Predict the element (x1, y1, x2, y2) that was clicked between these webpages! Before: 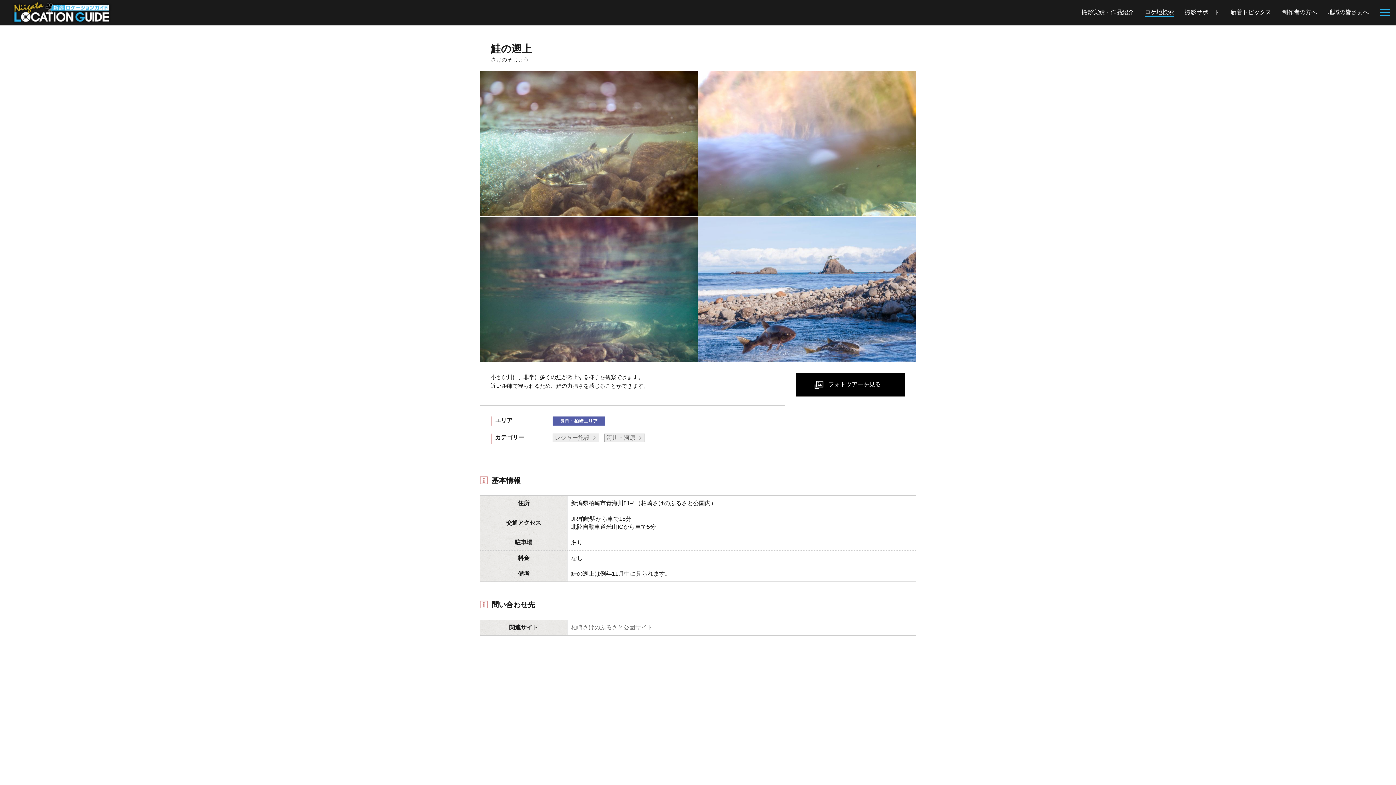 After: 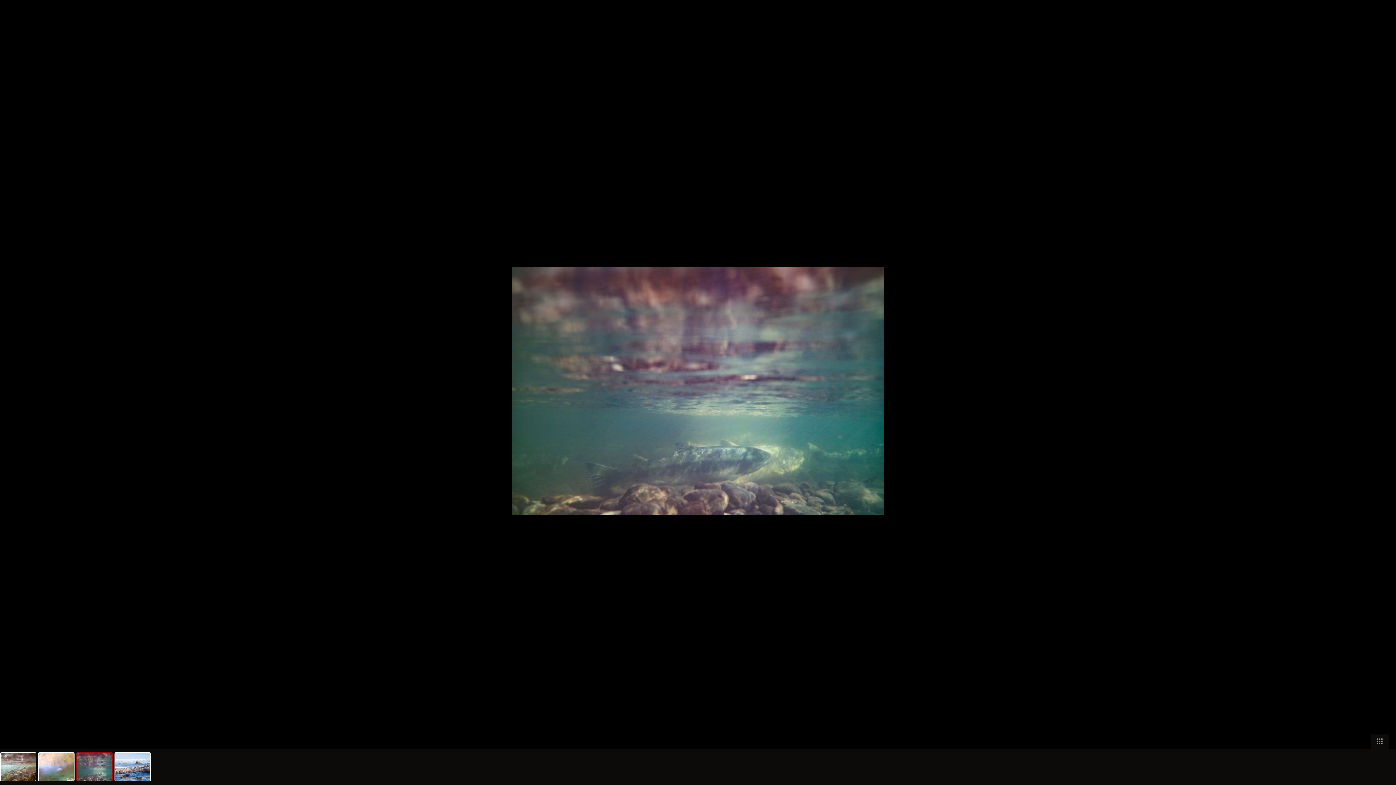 Action: bbox: (480, 285, 697, 292)